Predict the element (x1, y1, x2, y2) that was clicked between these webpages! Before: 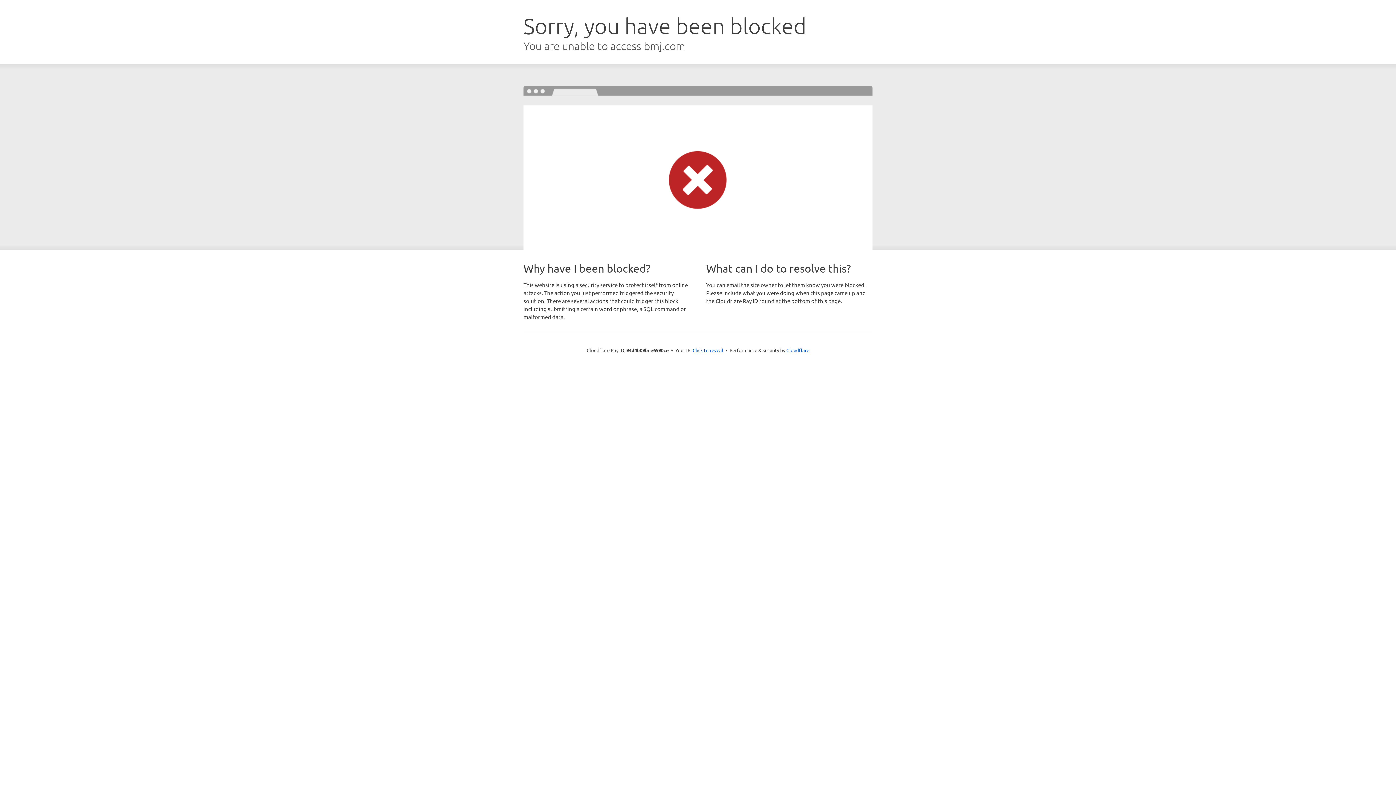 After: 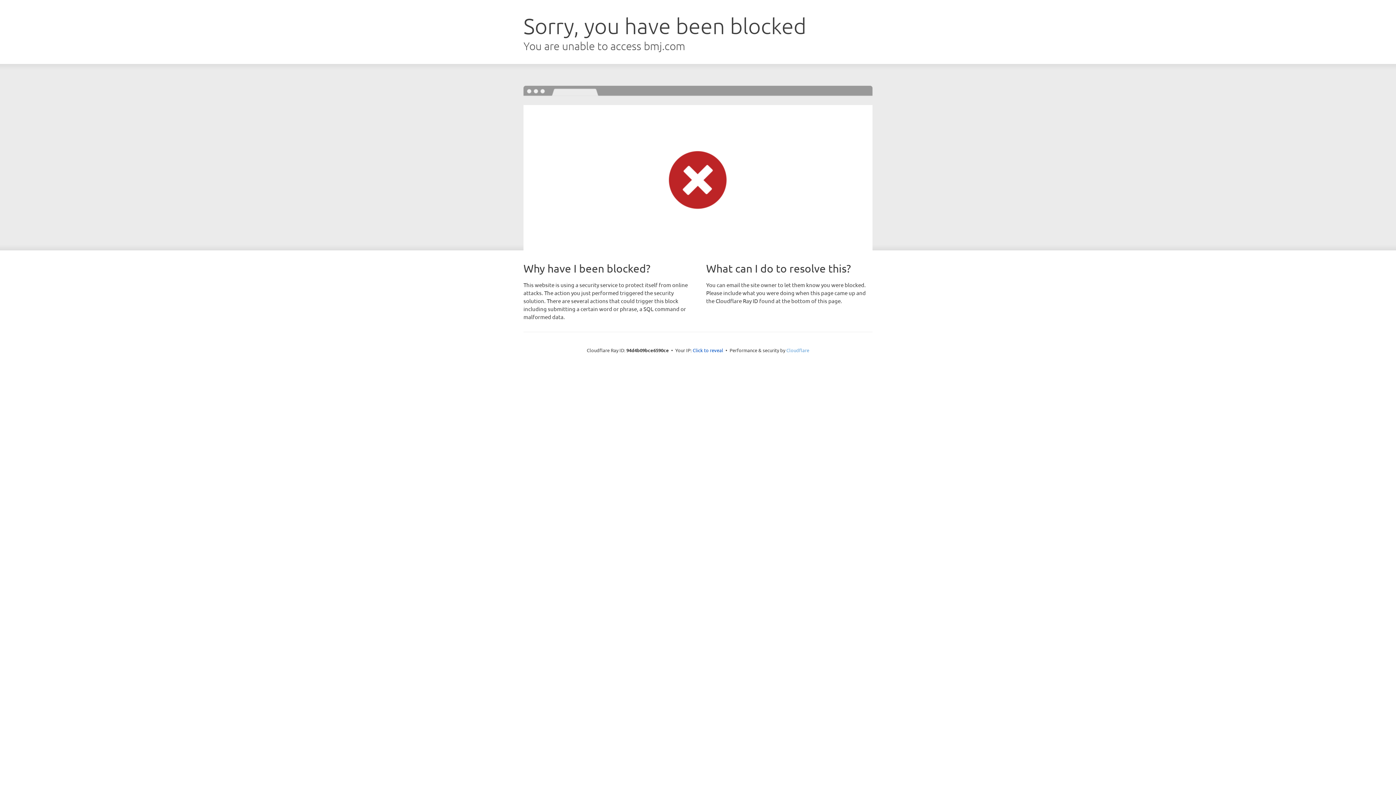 Action: bbox: (786, 347, 809, 353) label: Cloudflare